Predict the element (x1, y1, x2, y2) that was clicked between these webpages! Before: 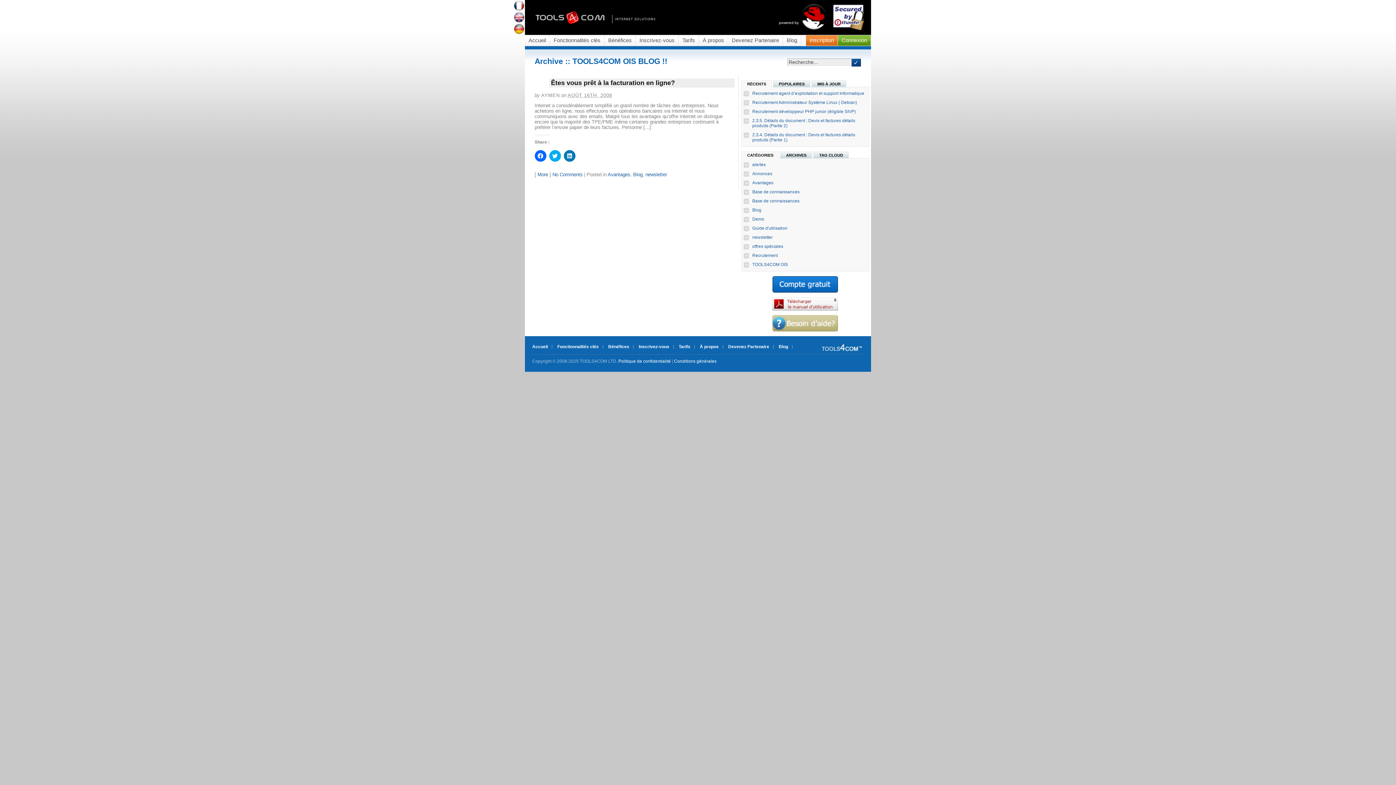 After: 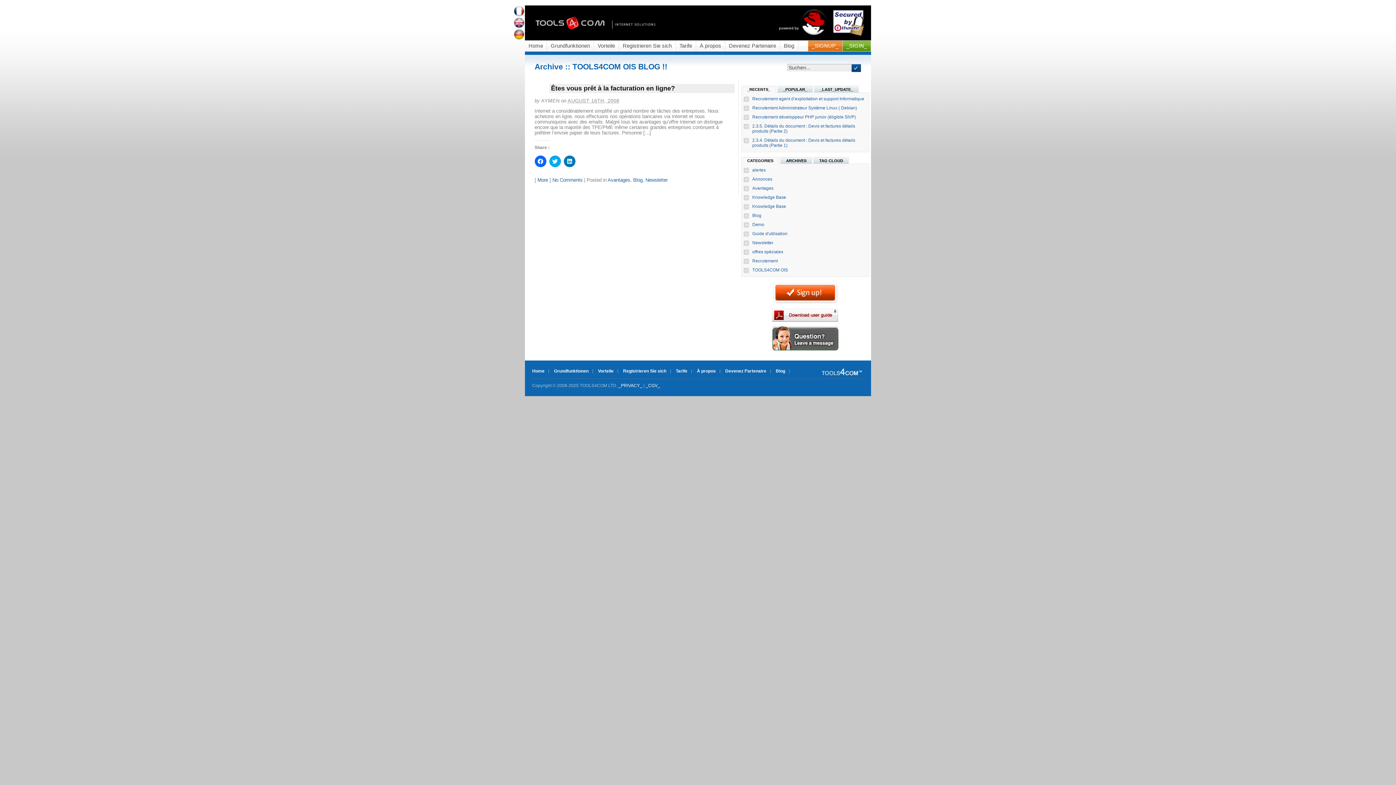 Action: bbox: (513, 30, 525, 36)